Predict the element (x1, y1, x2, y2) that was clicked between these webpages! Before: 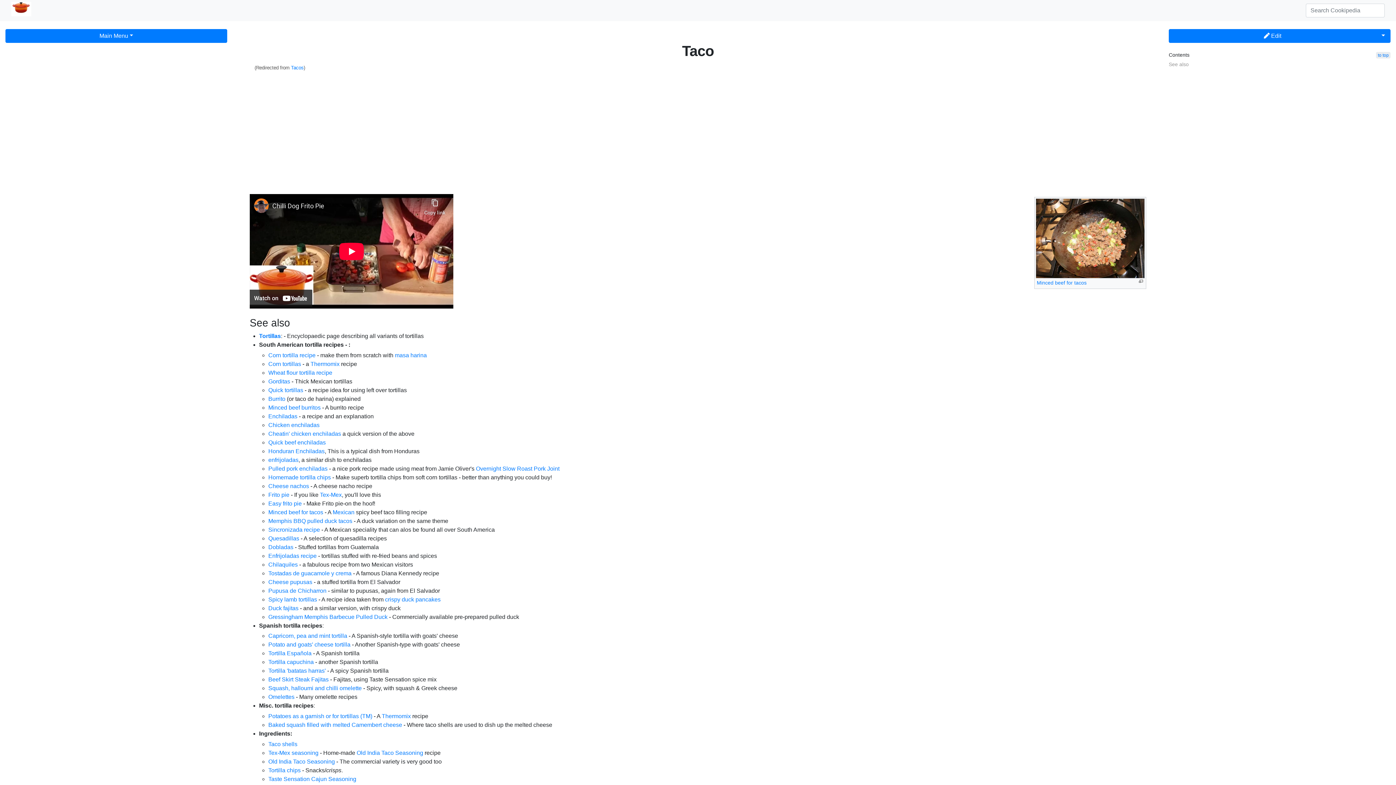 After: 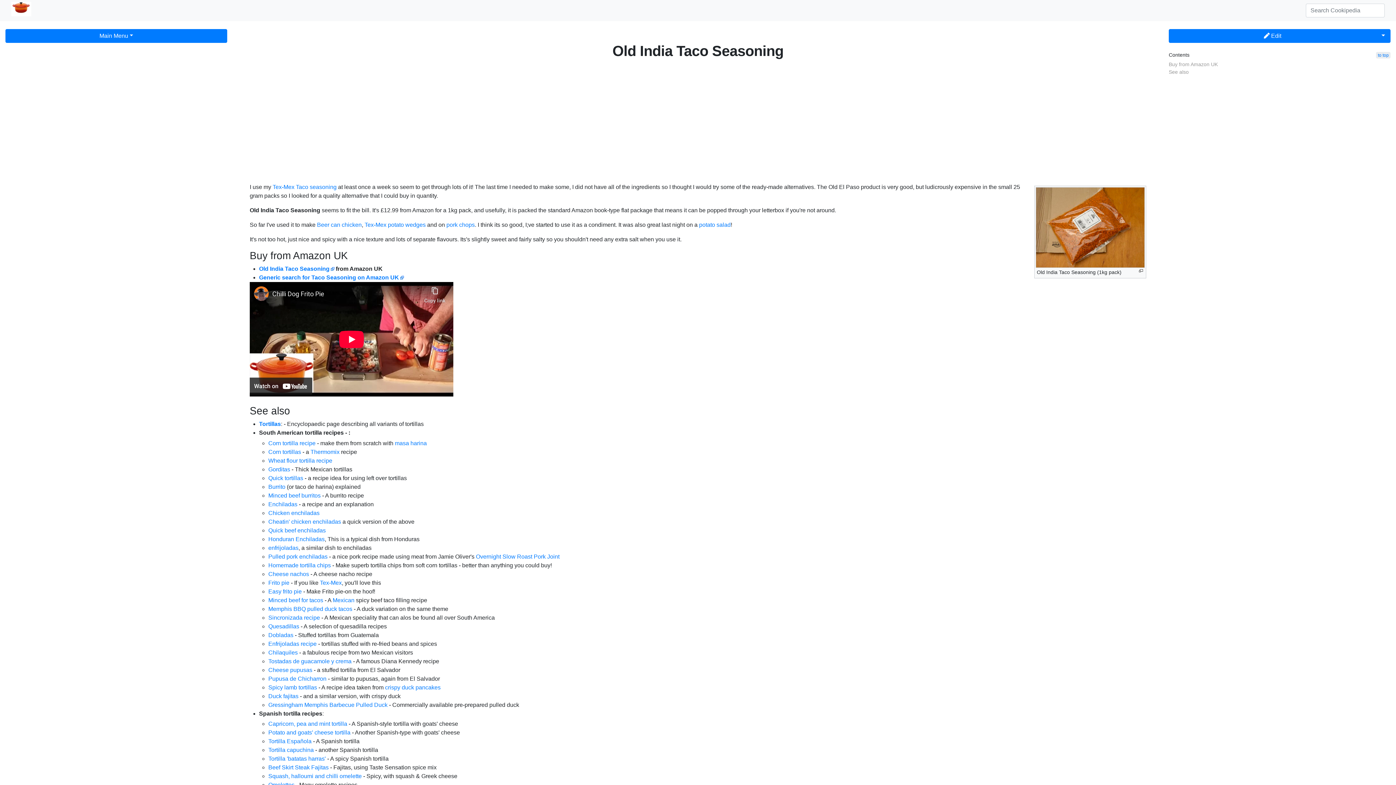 Action: label: Old India Taco Seasoning bbox: (356, 750, 423, 756)